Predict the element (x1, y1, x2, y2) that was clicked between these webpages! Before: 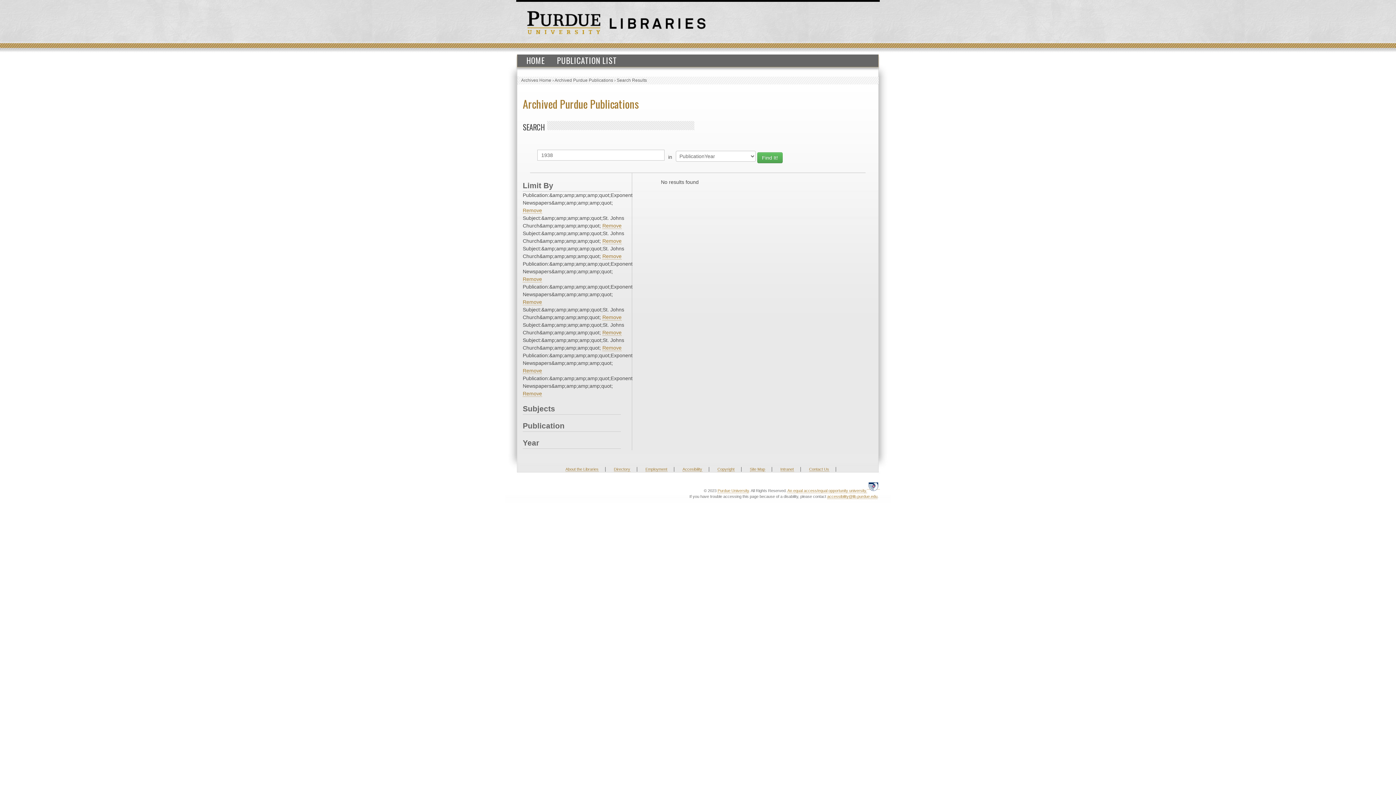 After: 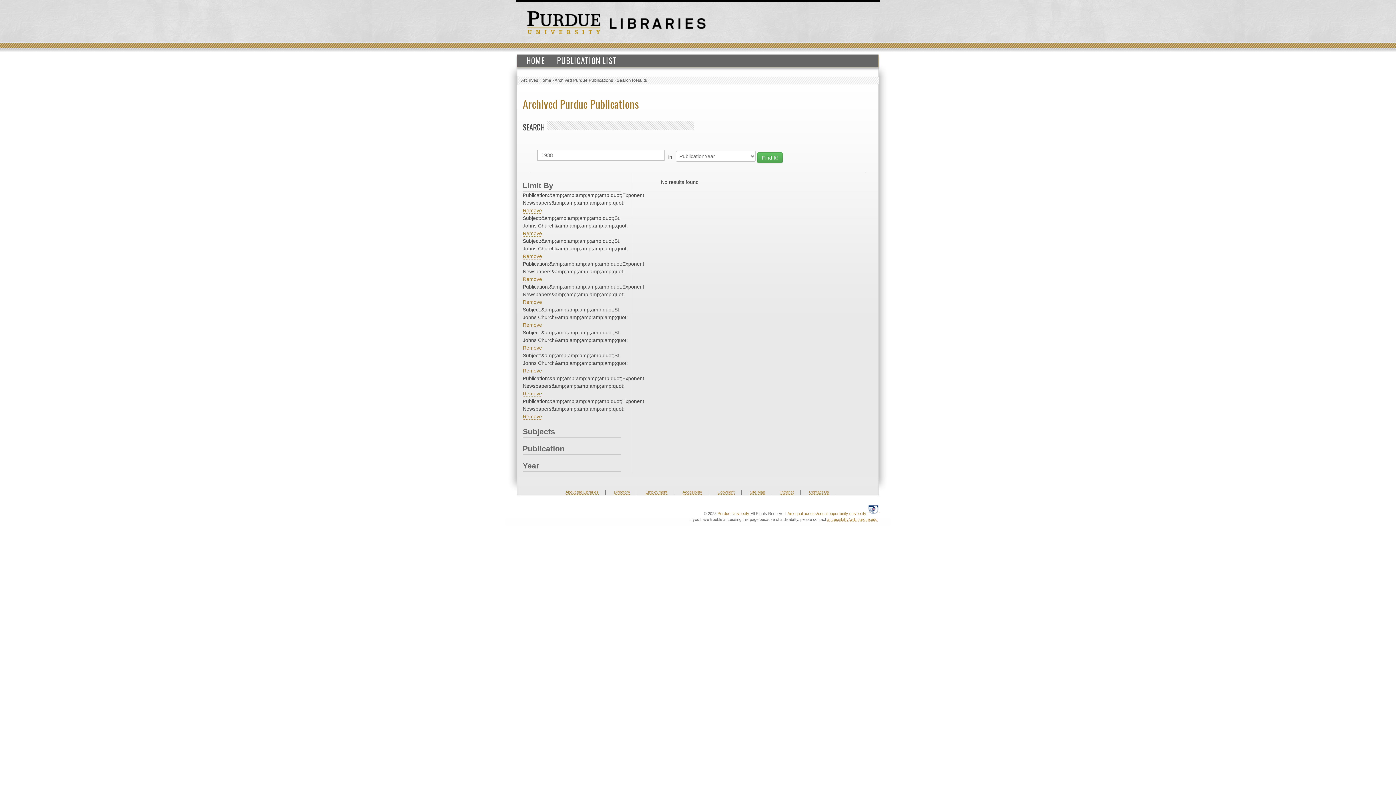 Action: bbox: (602, 253, 621, 259) label: Remove